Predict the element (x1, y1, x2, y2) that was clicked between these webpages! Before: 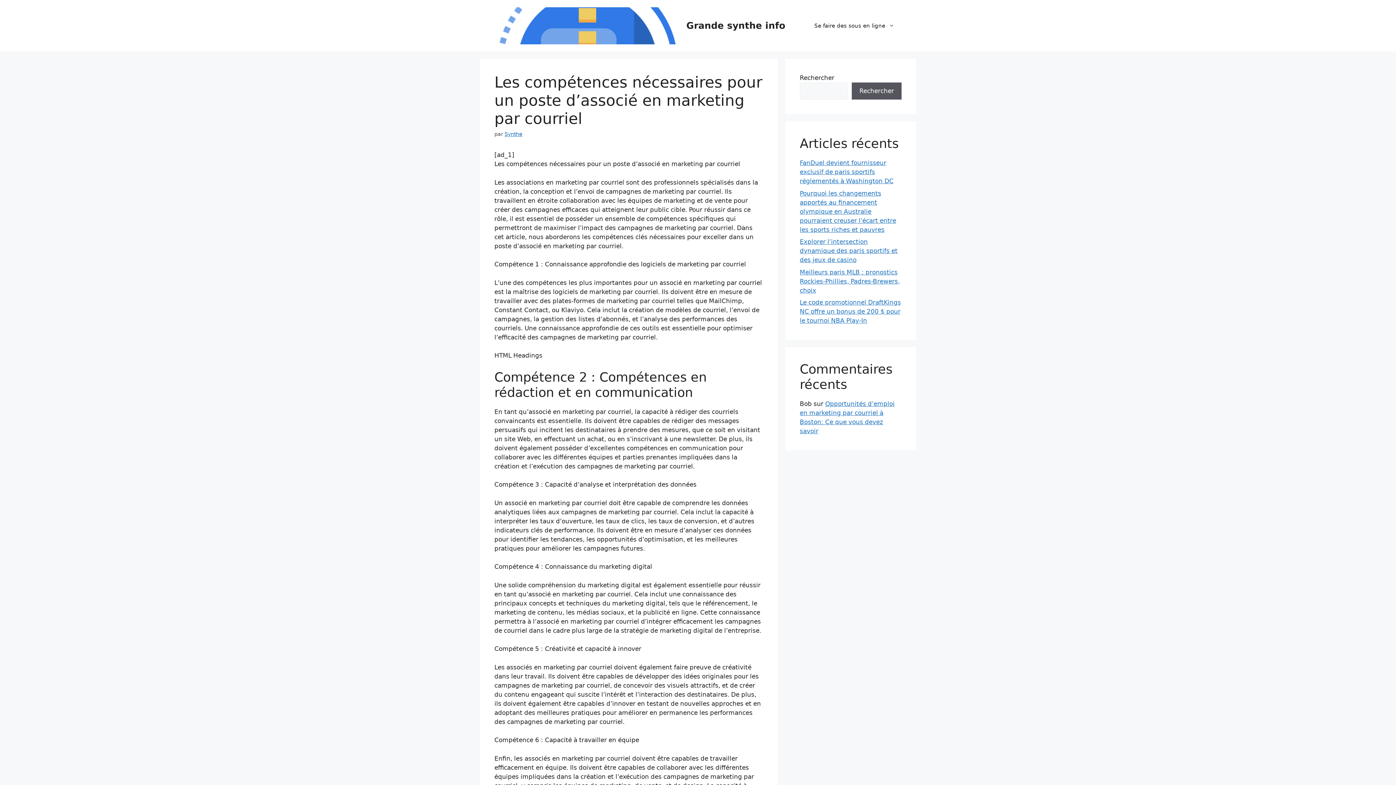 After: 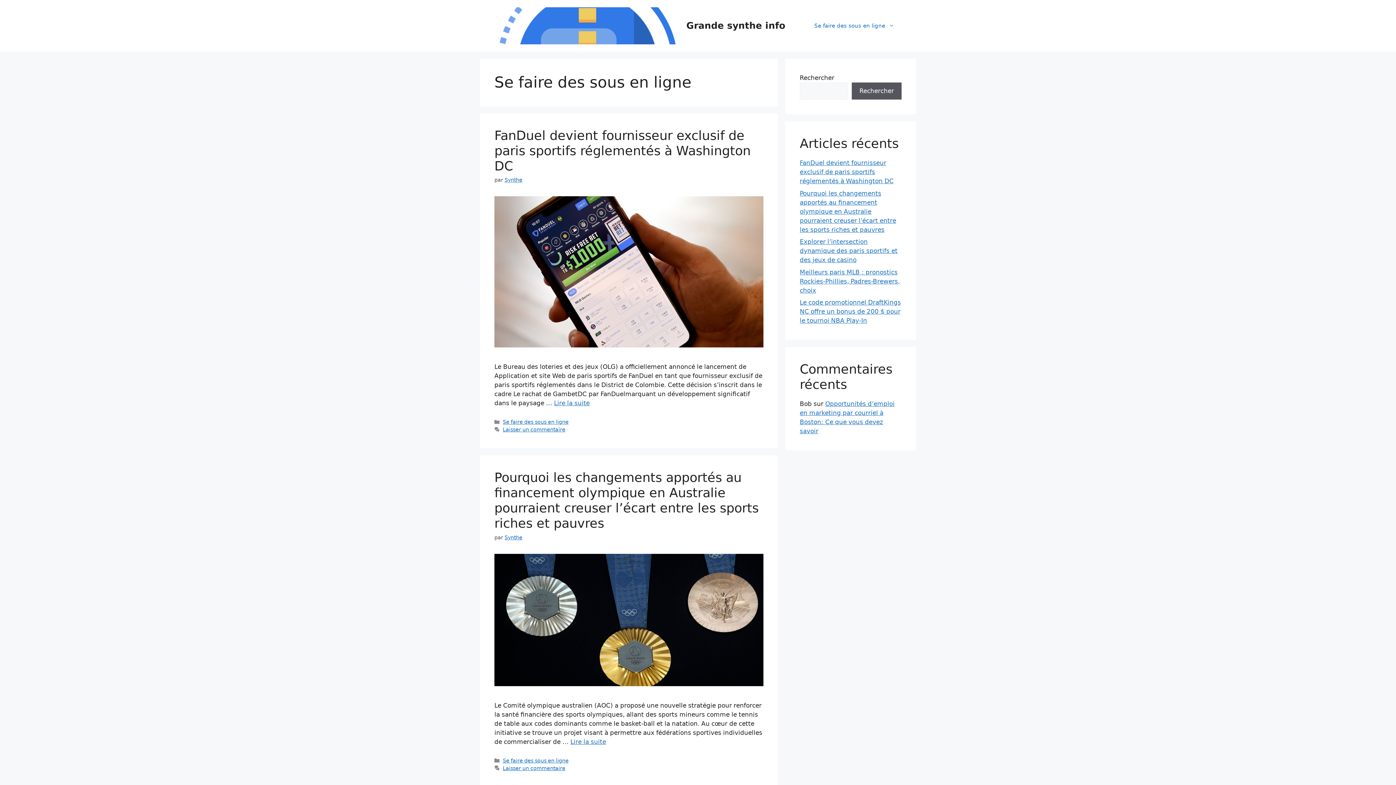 Action: label: Se faire des sous en ligne bbox: (807, 14, 901, 36)